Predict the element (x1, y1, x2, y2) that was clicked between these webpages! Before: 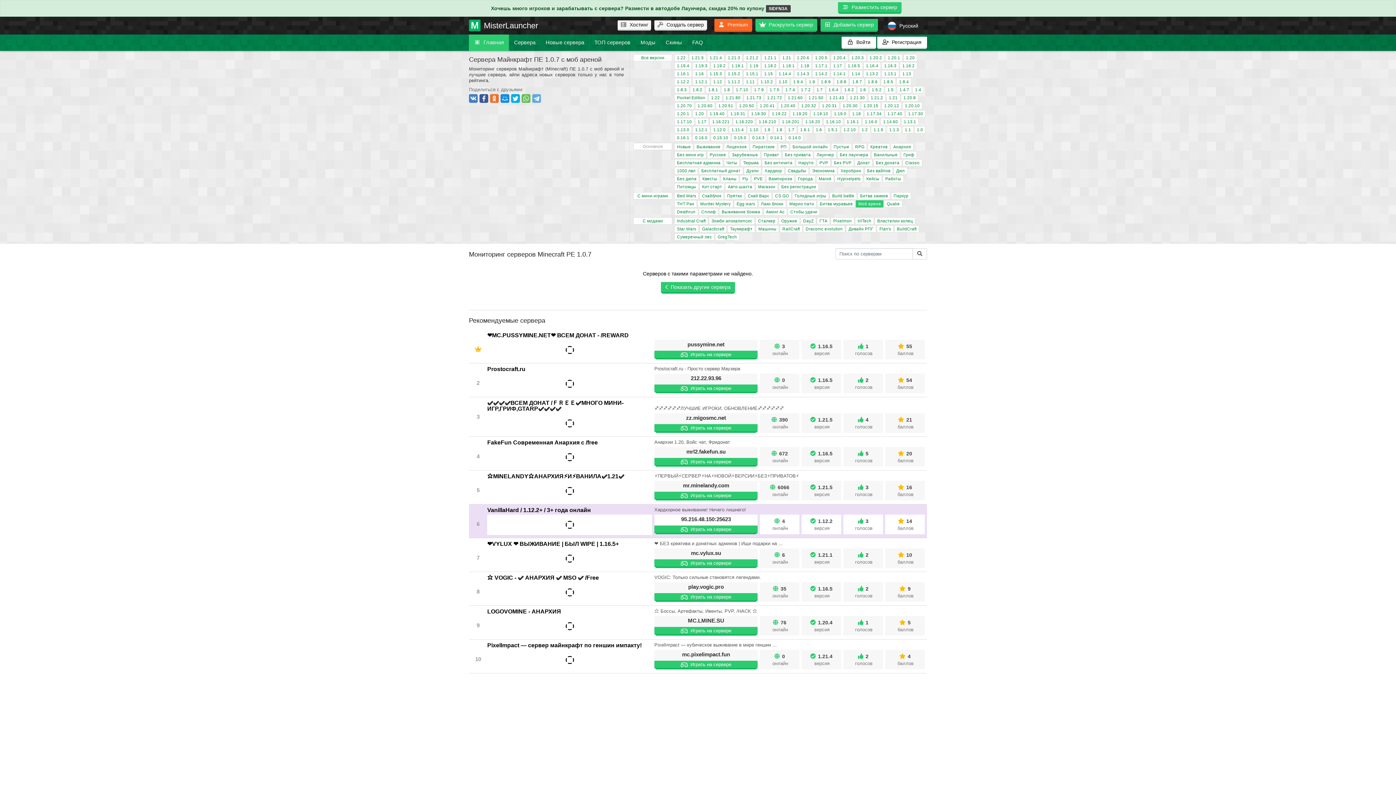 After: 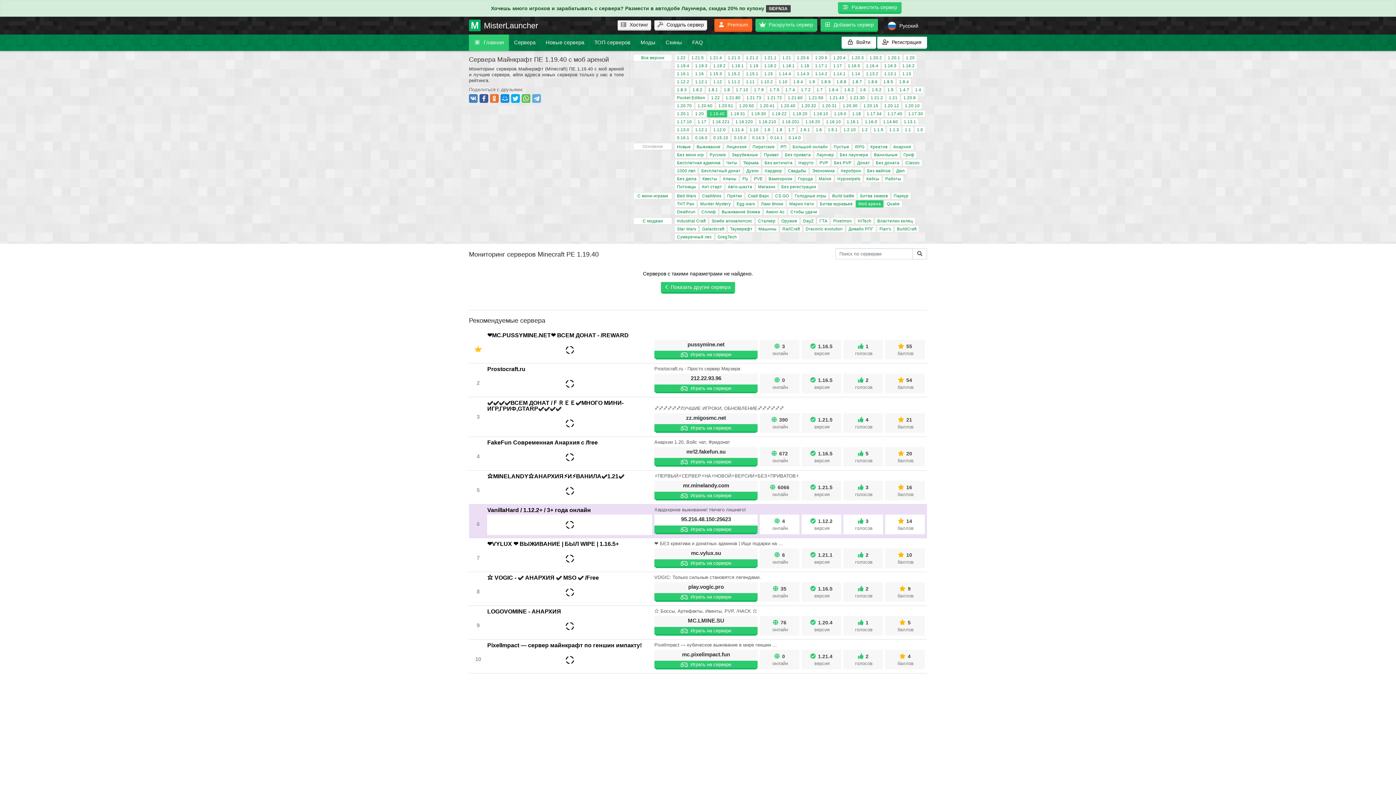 Action: bbox: (707, 110, 727, 117) label: 1.19.40